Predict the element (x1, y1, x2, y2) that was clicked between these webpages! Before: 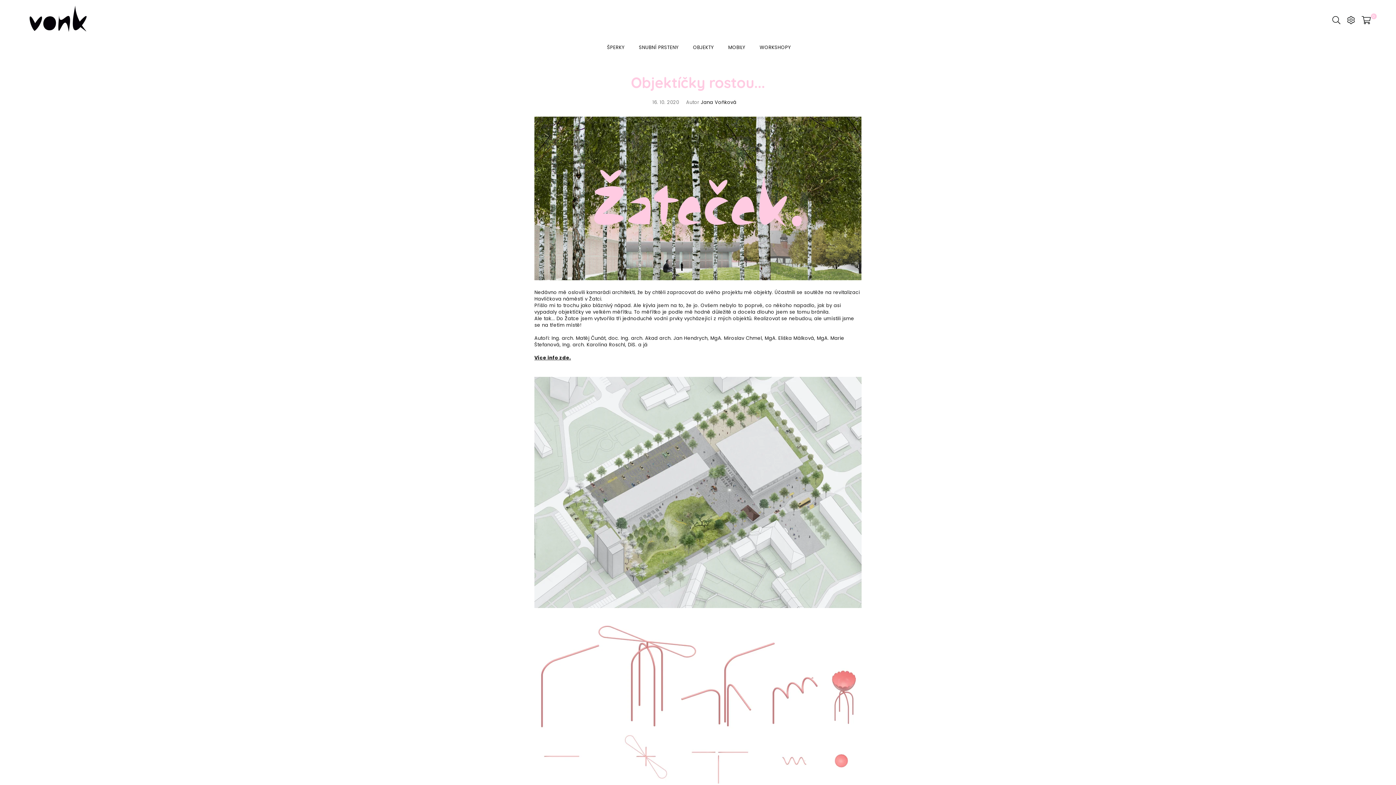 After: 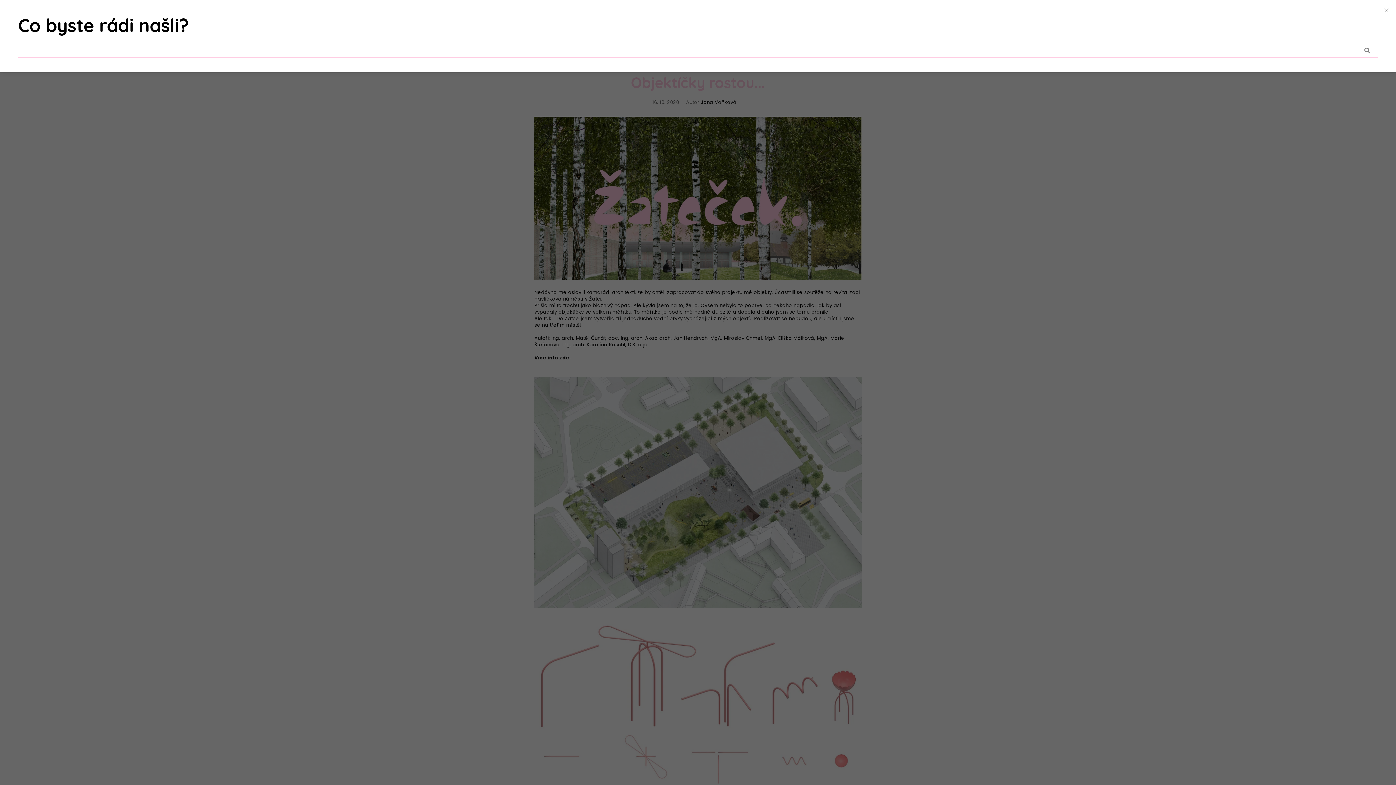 Action: bbox: (1329, 14, 1344, 25)